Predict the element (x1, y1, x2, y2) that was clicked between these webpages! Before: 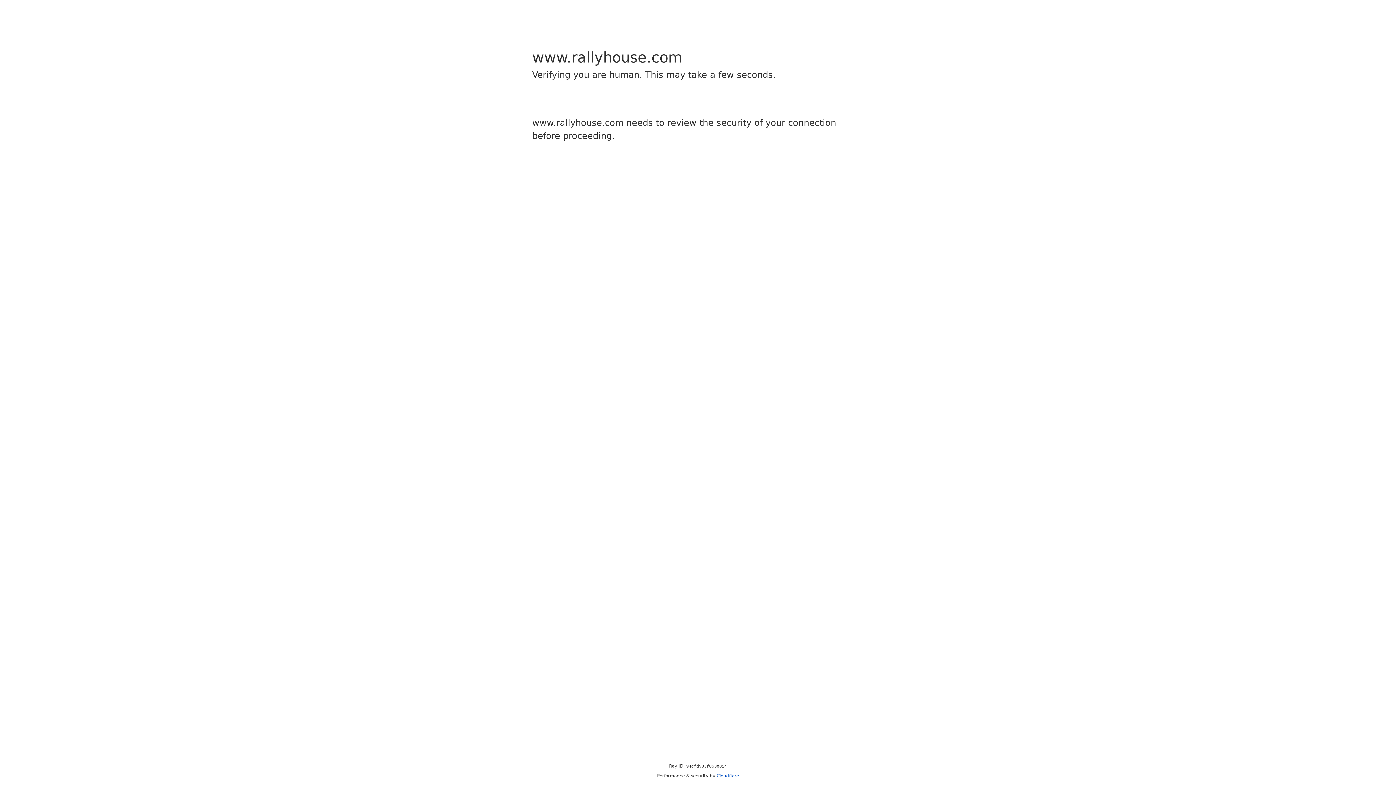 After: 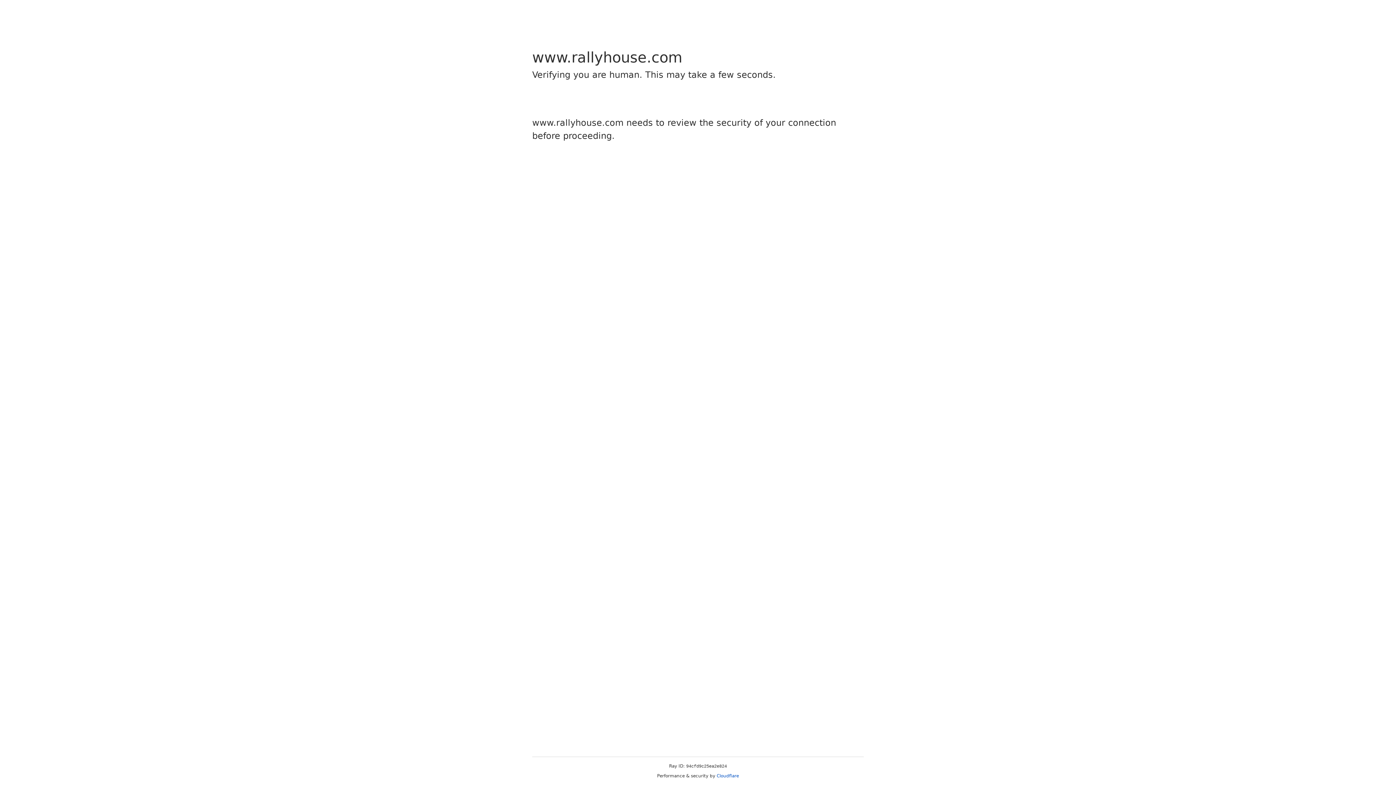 Action: label: Cloudflare bbox: (716, 773, 739, 778)